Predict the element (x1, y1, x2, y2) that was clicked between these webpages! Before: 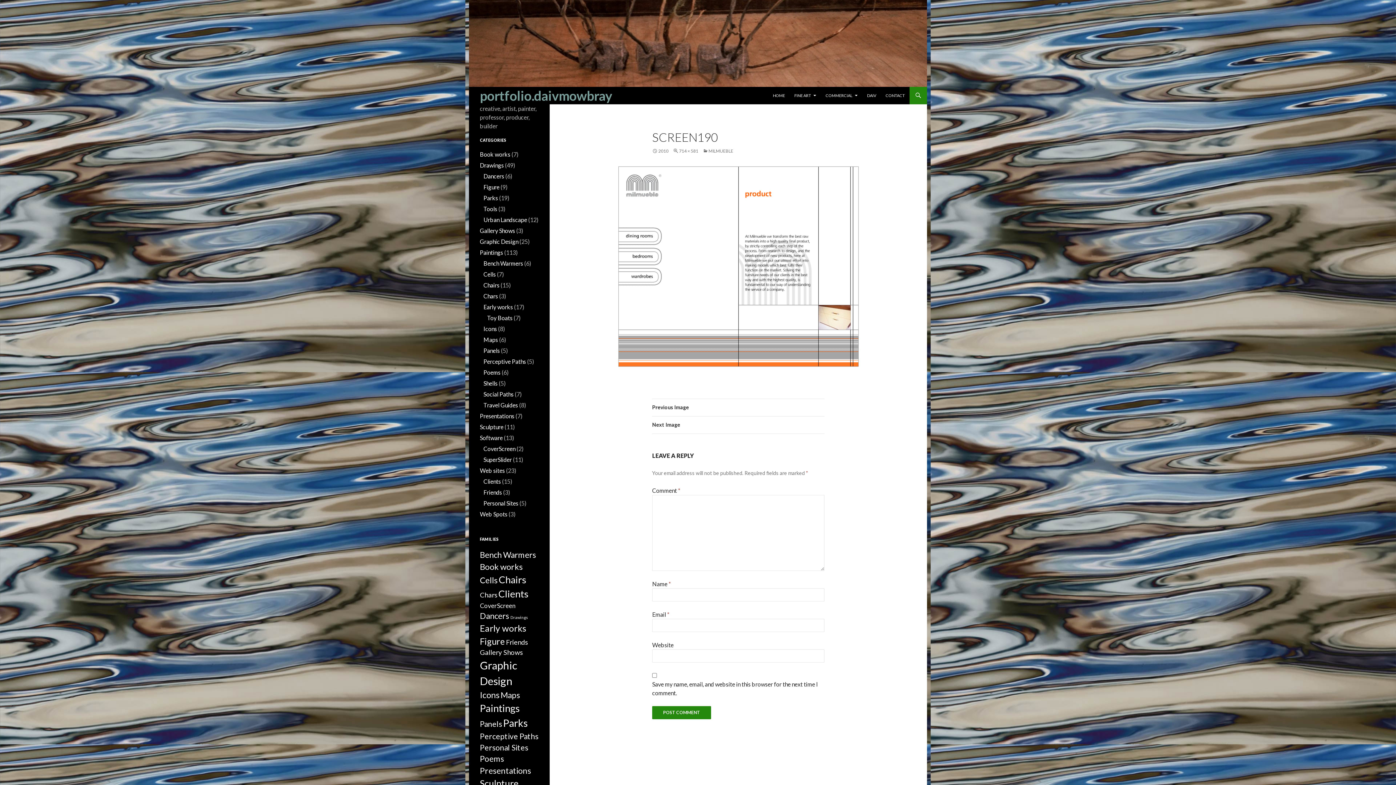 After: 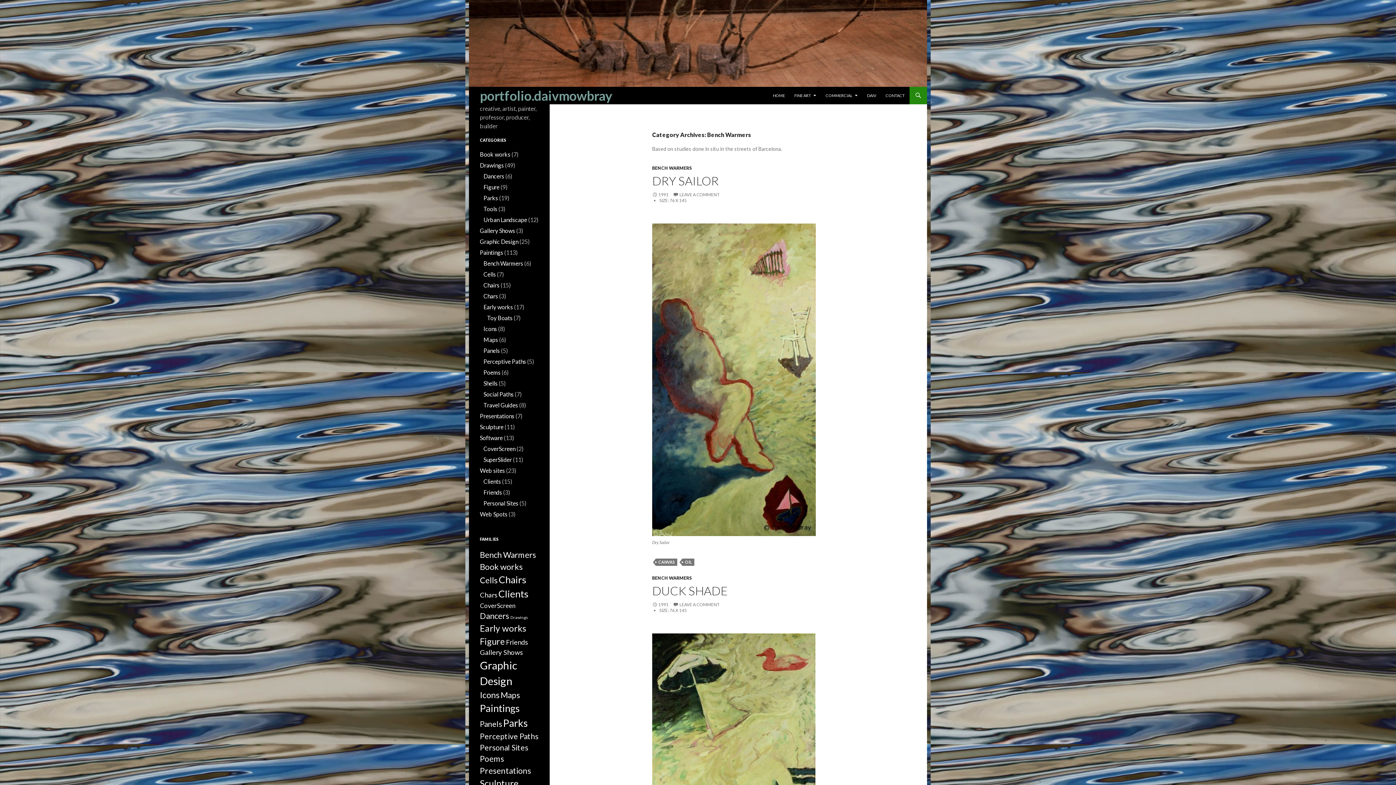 Action: label: Bench Warmers (6 items) bbox: (480, 550, 536, 560)